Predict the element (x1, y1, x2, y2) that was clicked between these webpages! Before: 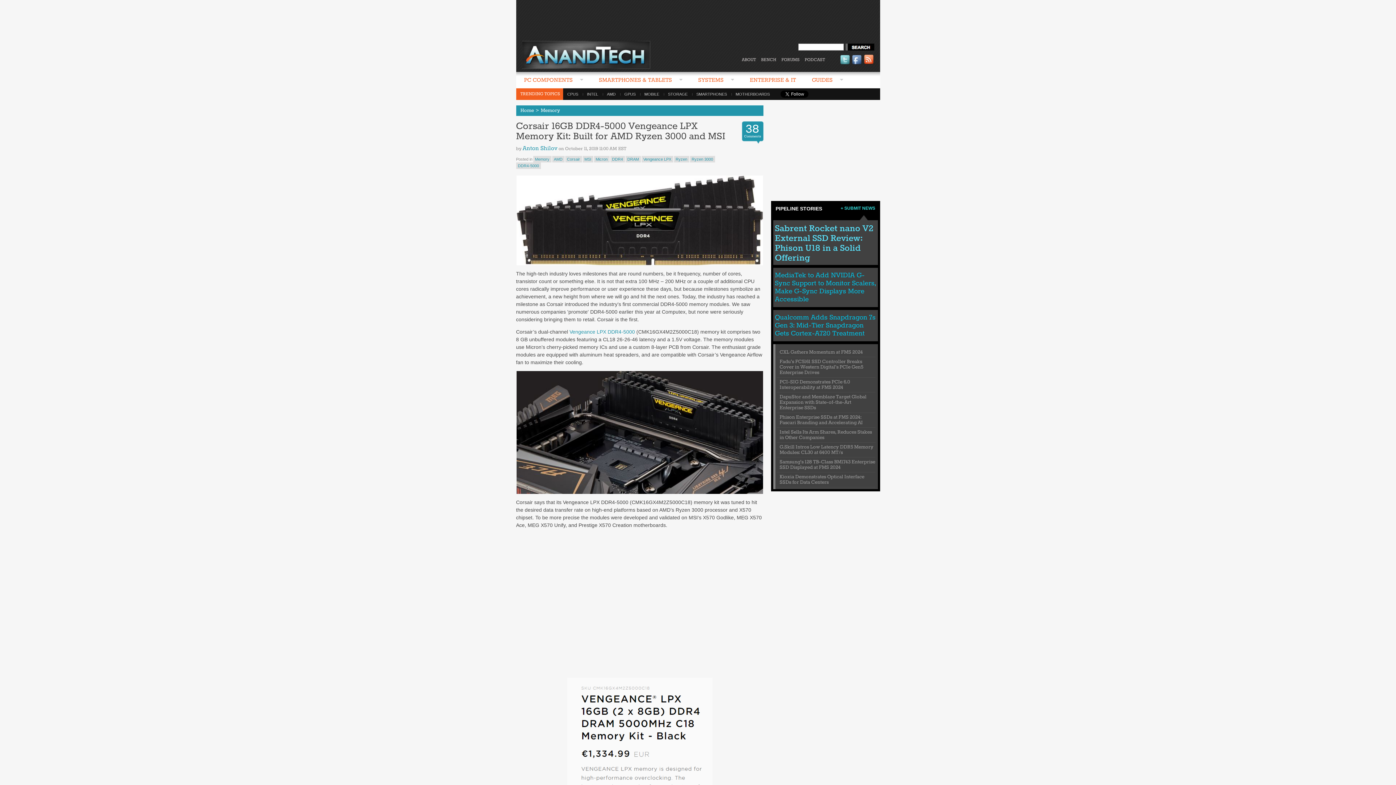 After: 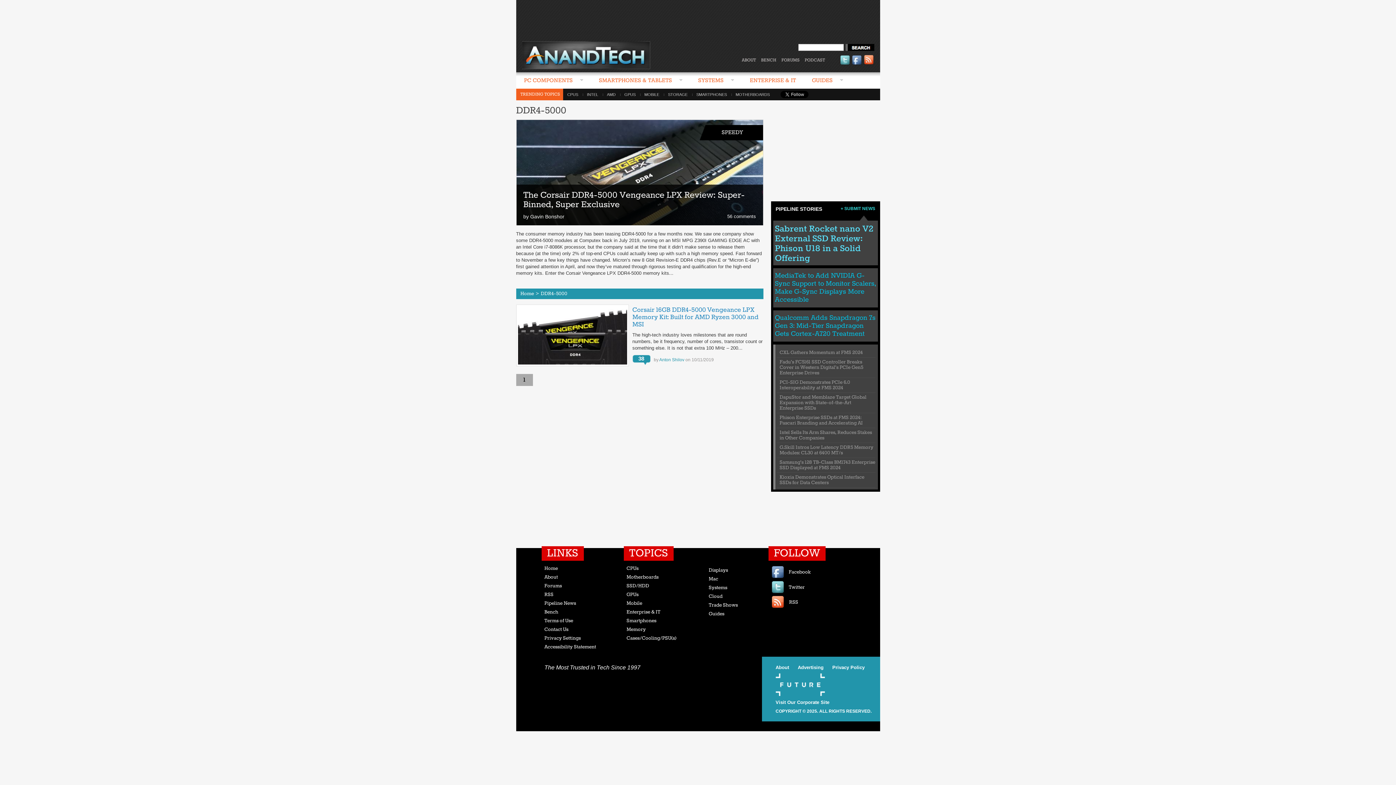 Action: label: DDR4-5000 bbox: (516, 162, 540, 169)